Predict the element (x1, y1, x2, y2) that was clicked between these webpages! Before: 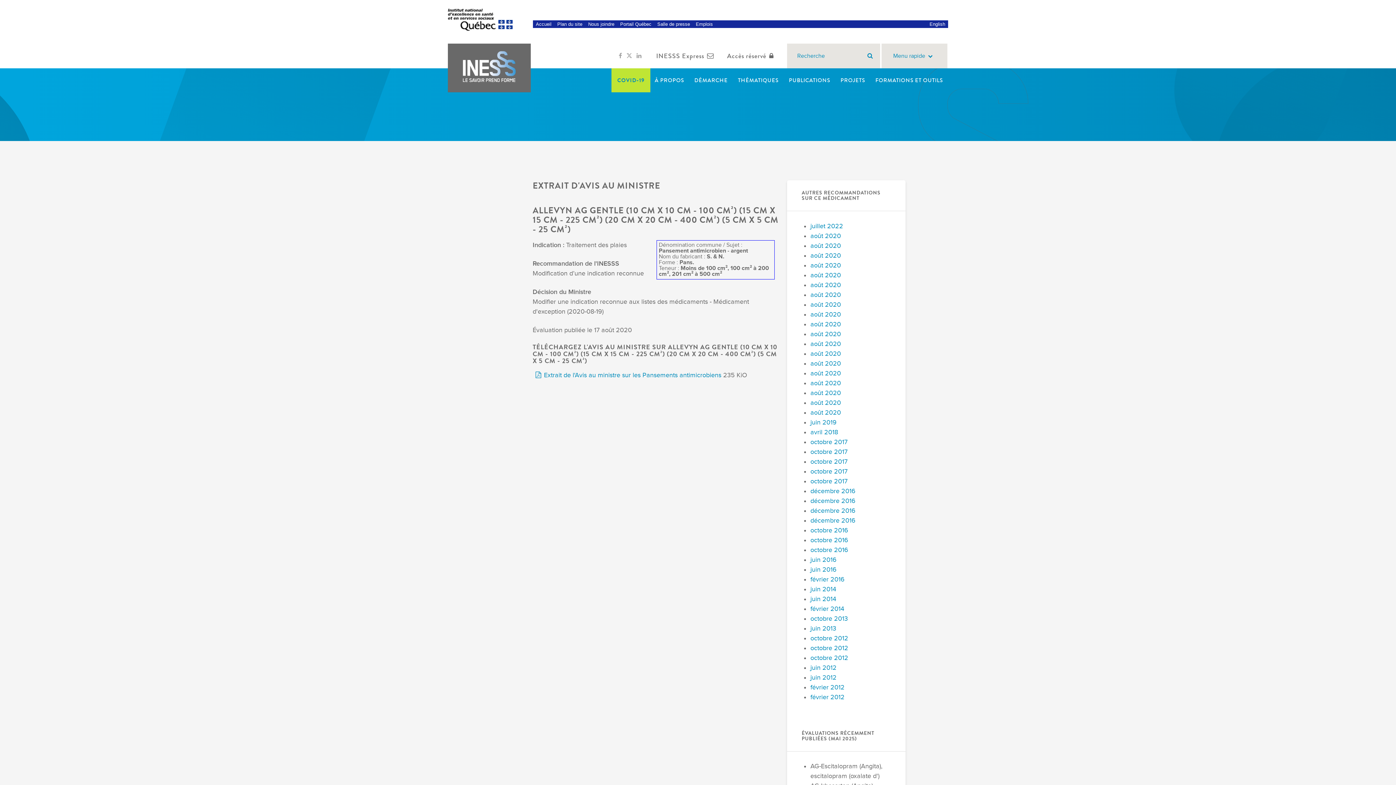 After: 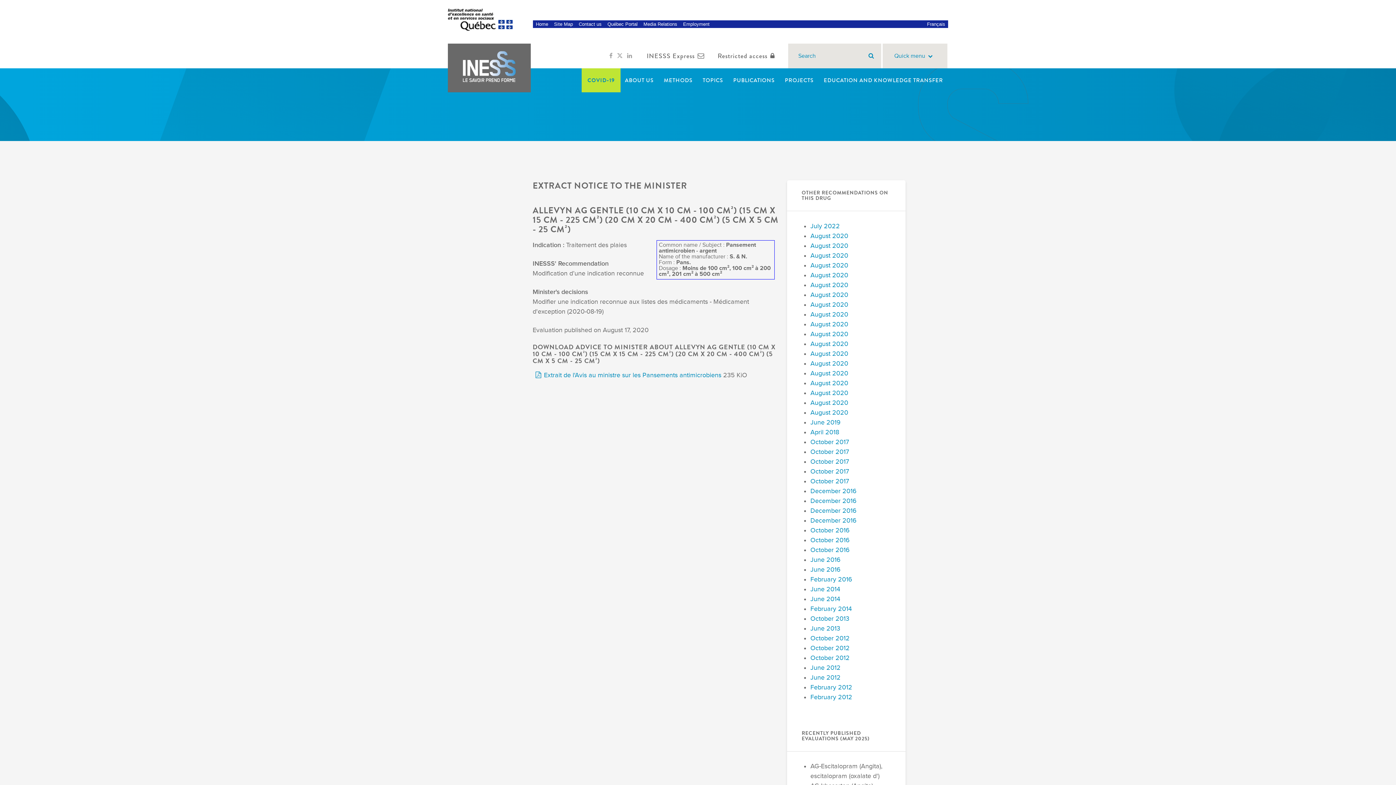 Action: bbox: (926, 20, 948, 28) label: English